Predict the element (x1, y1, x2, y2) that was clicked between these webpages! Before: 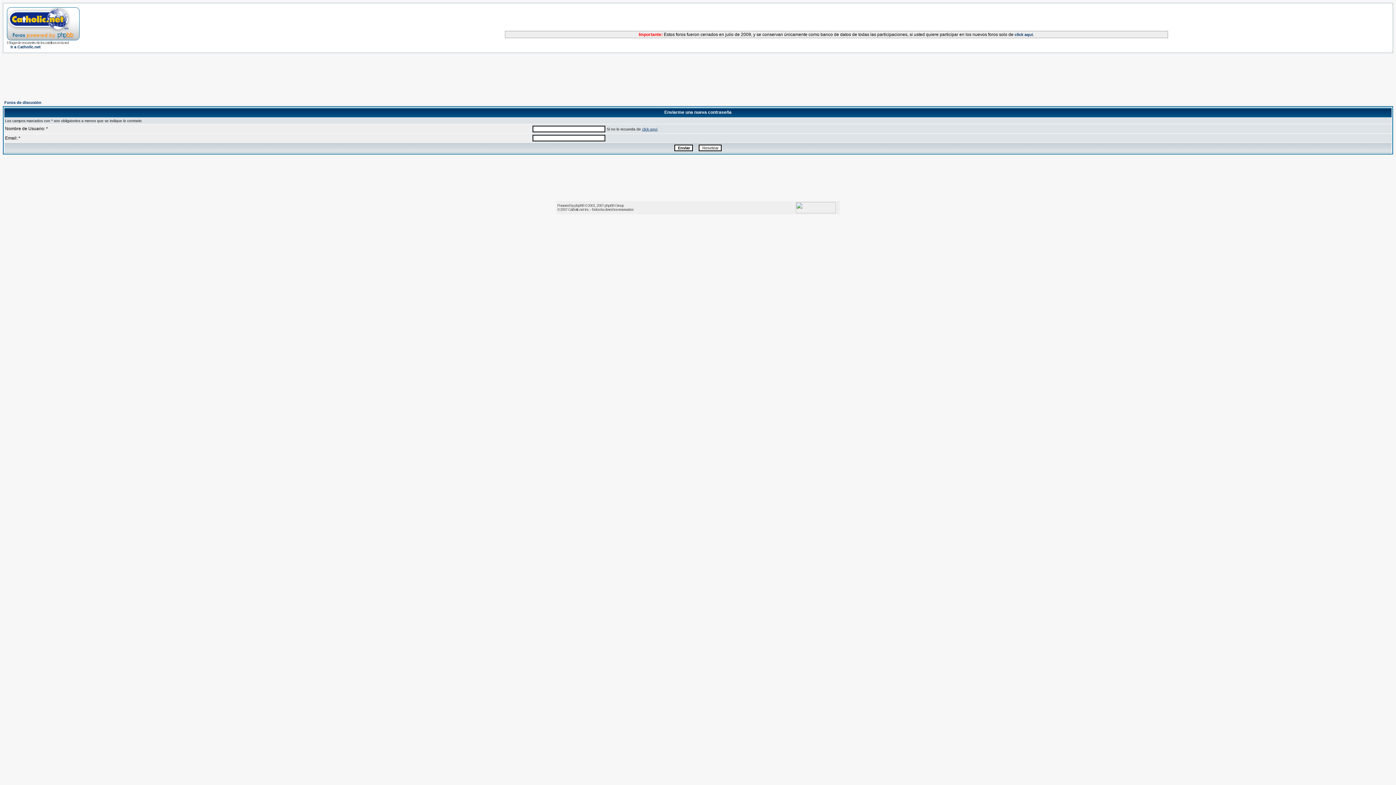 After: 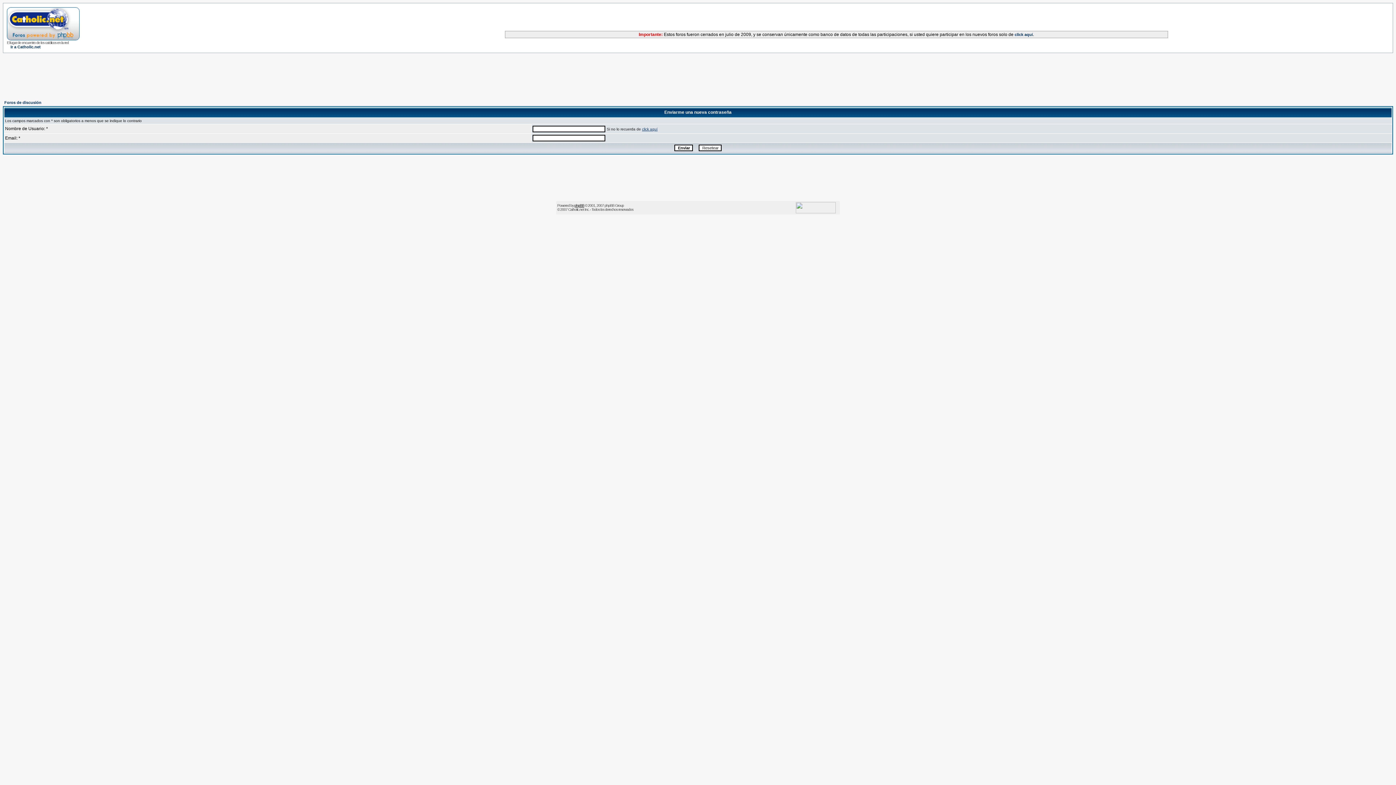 Action: label: phpBB bbox: (574, 203, 584, 207)